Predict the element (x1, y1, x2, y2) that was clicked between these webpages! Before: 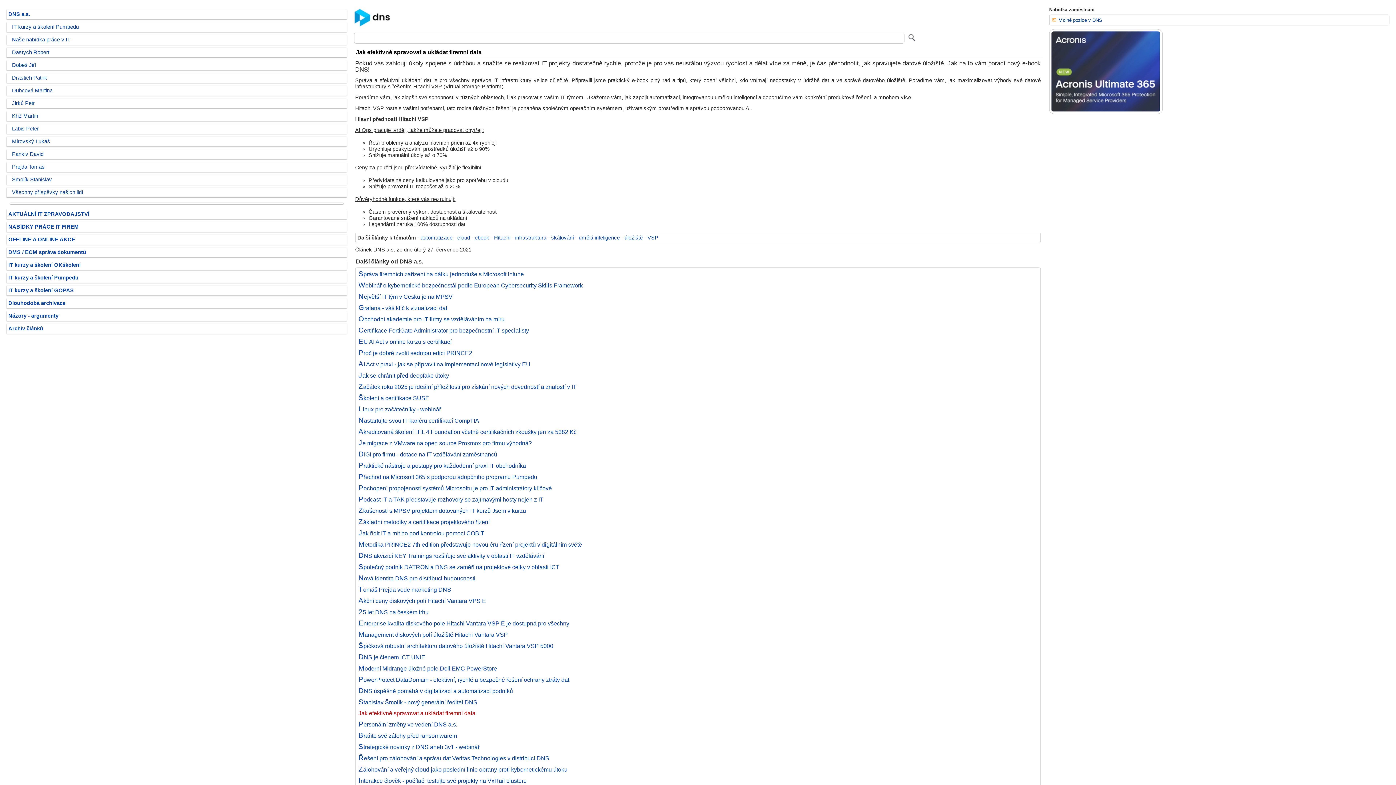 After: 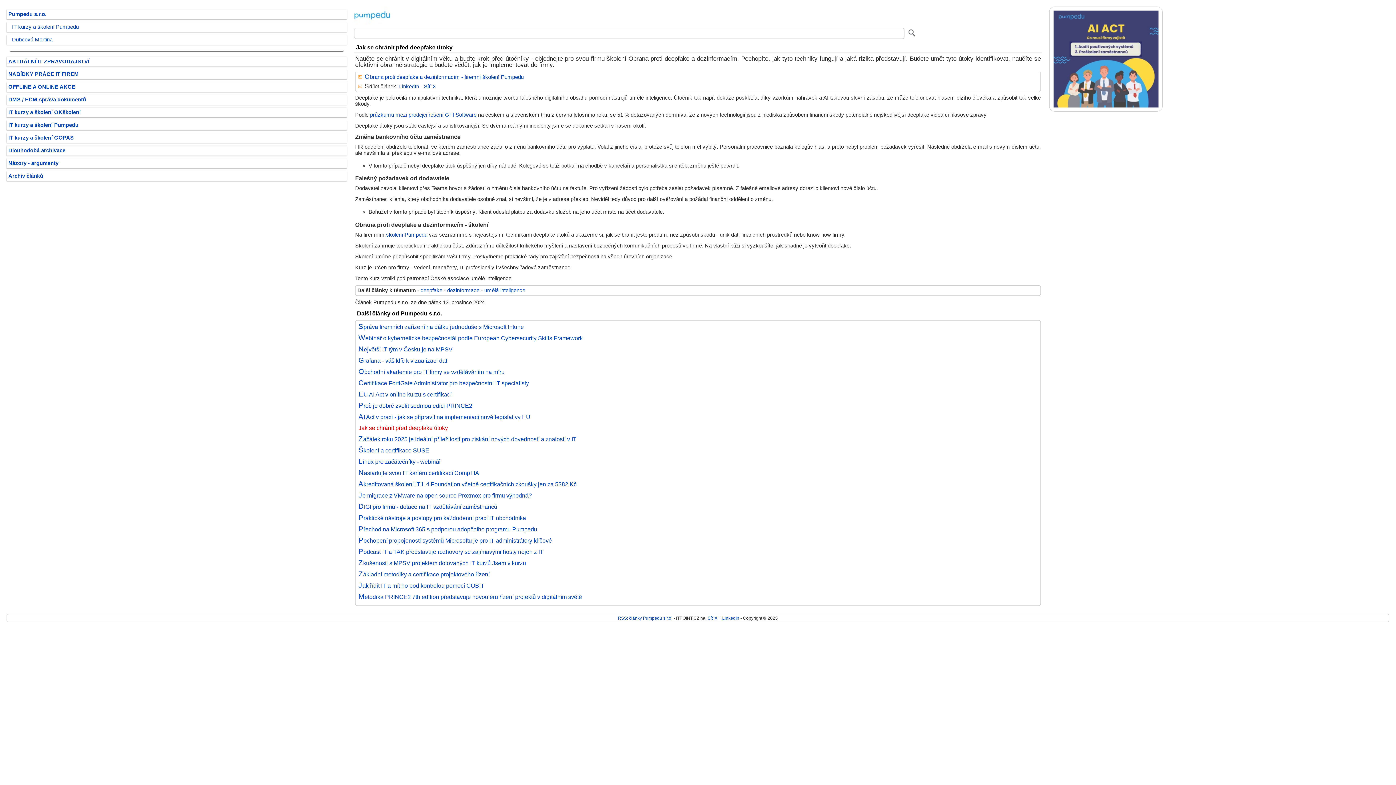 Action: label: Jak se chránit před deepfake útoky bbox: (358, 372, 449, 379)